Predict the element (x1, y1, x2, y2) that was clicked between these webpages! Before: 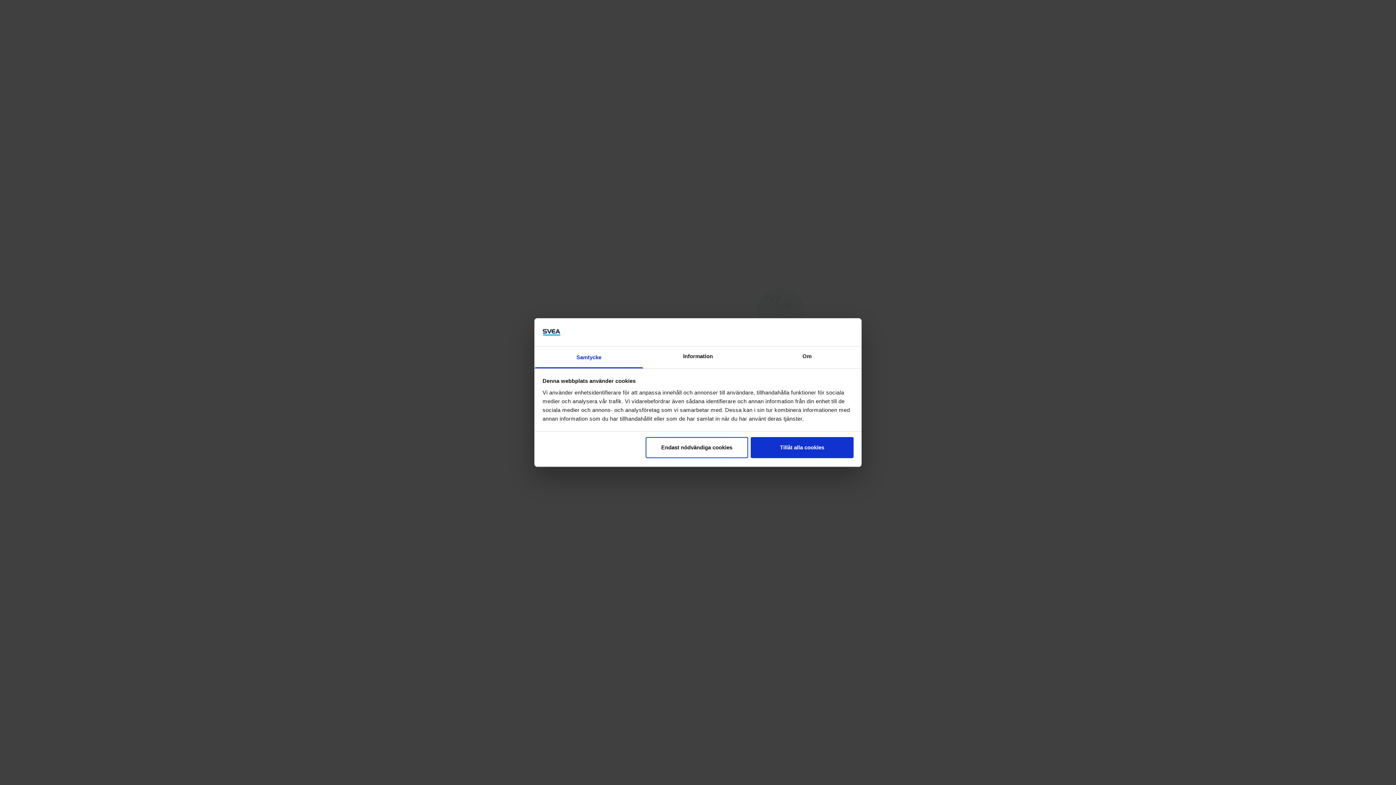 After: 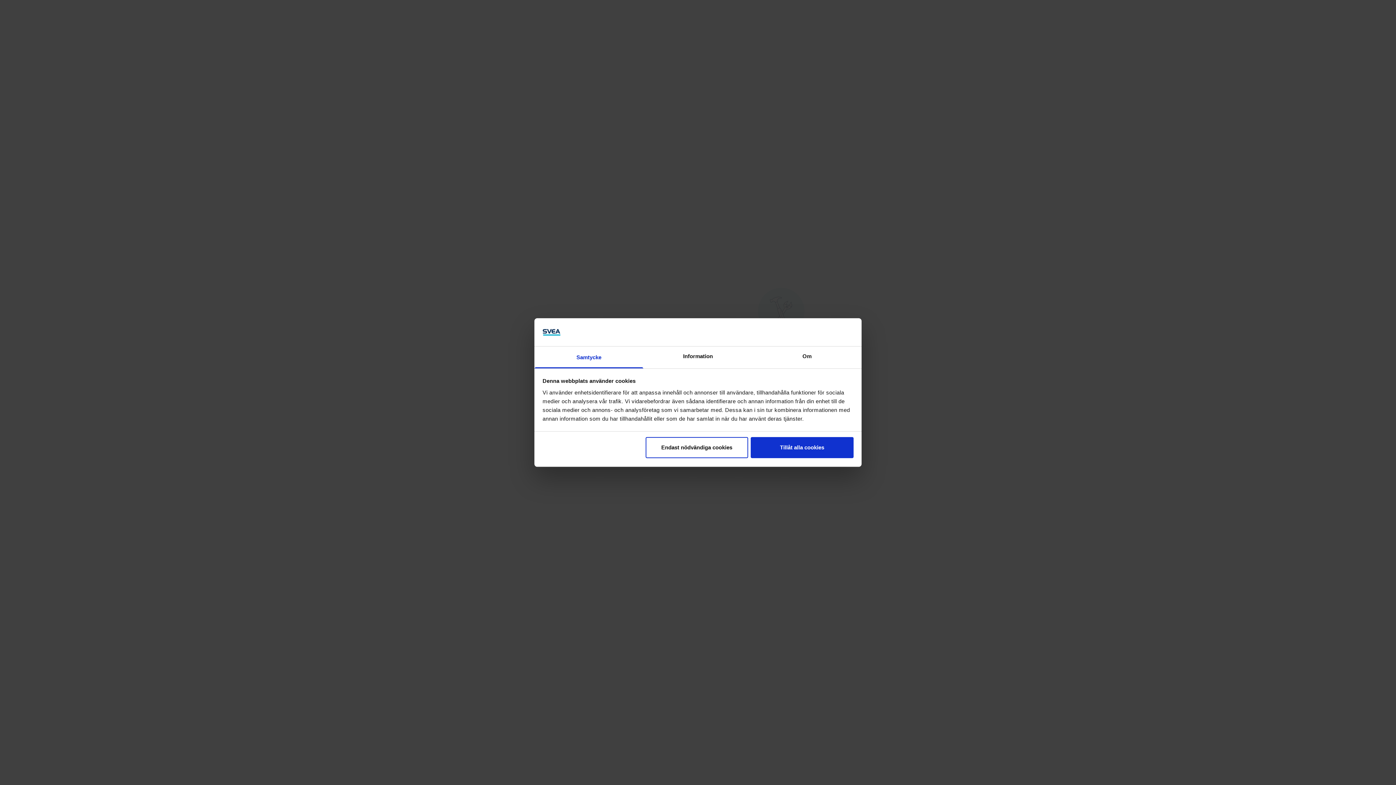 Action: label: Samtycke bbox: (534, 346, 643, 368)